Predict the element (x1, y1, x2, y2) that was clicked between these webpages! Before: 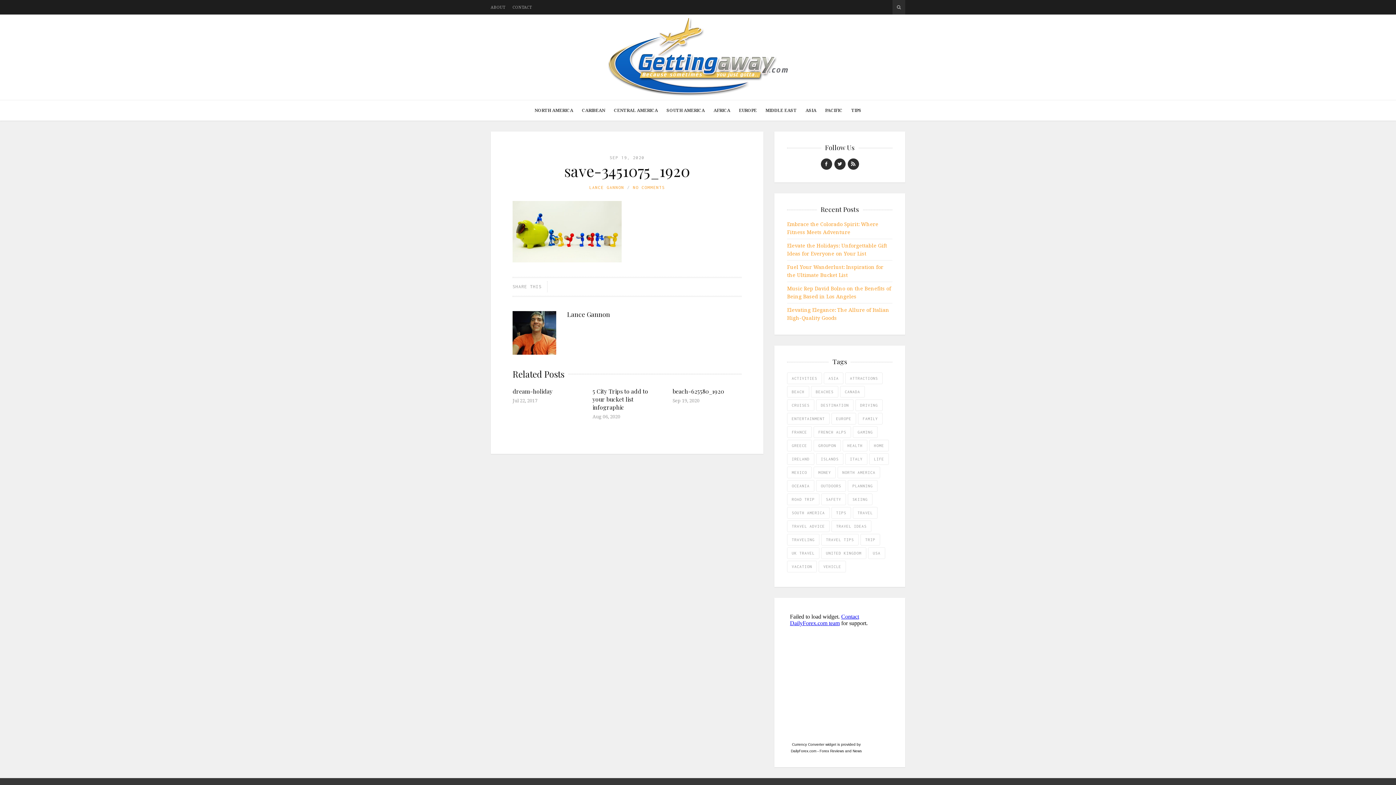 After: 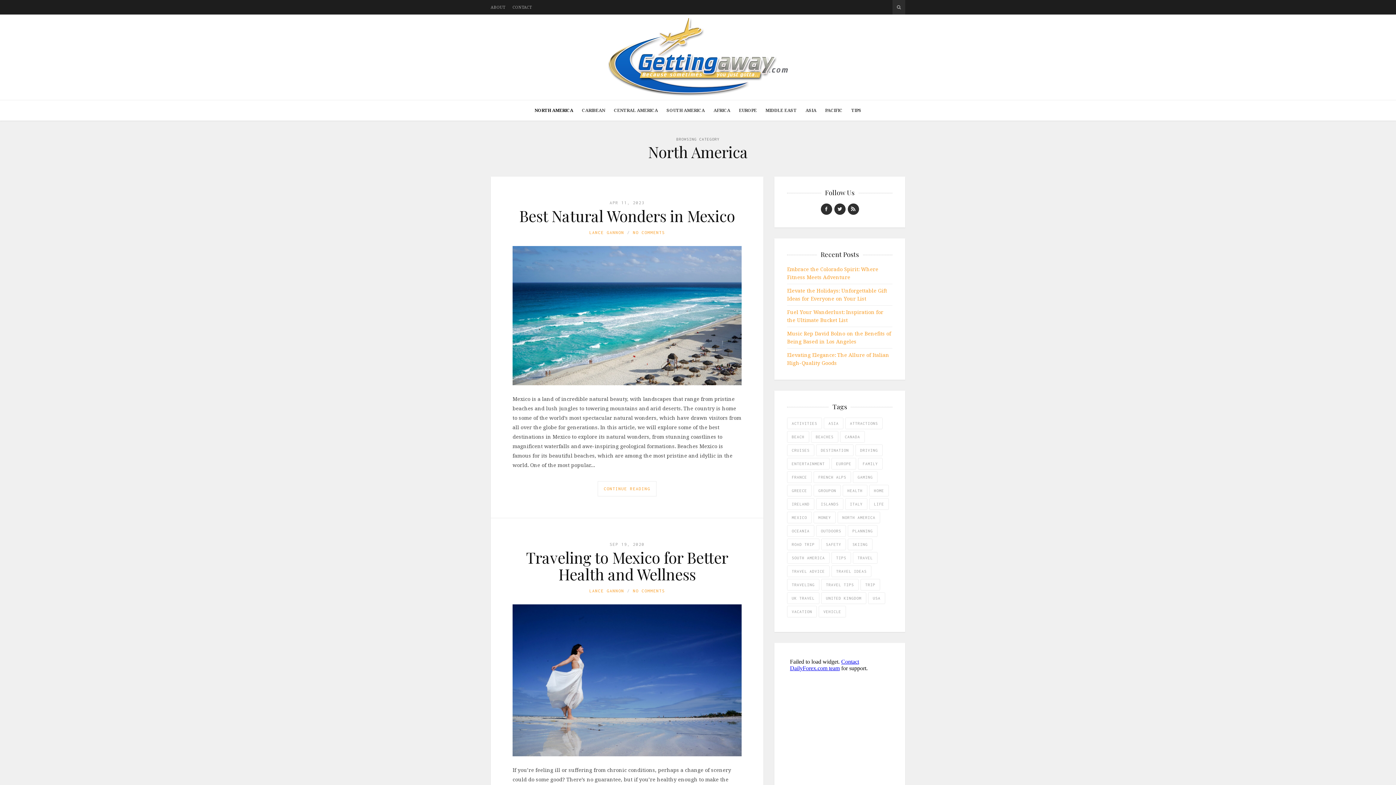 Action: label: NORTH AMERICA bbox: (530, 100, 577, 120)